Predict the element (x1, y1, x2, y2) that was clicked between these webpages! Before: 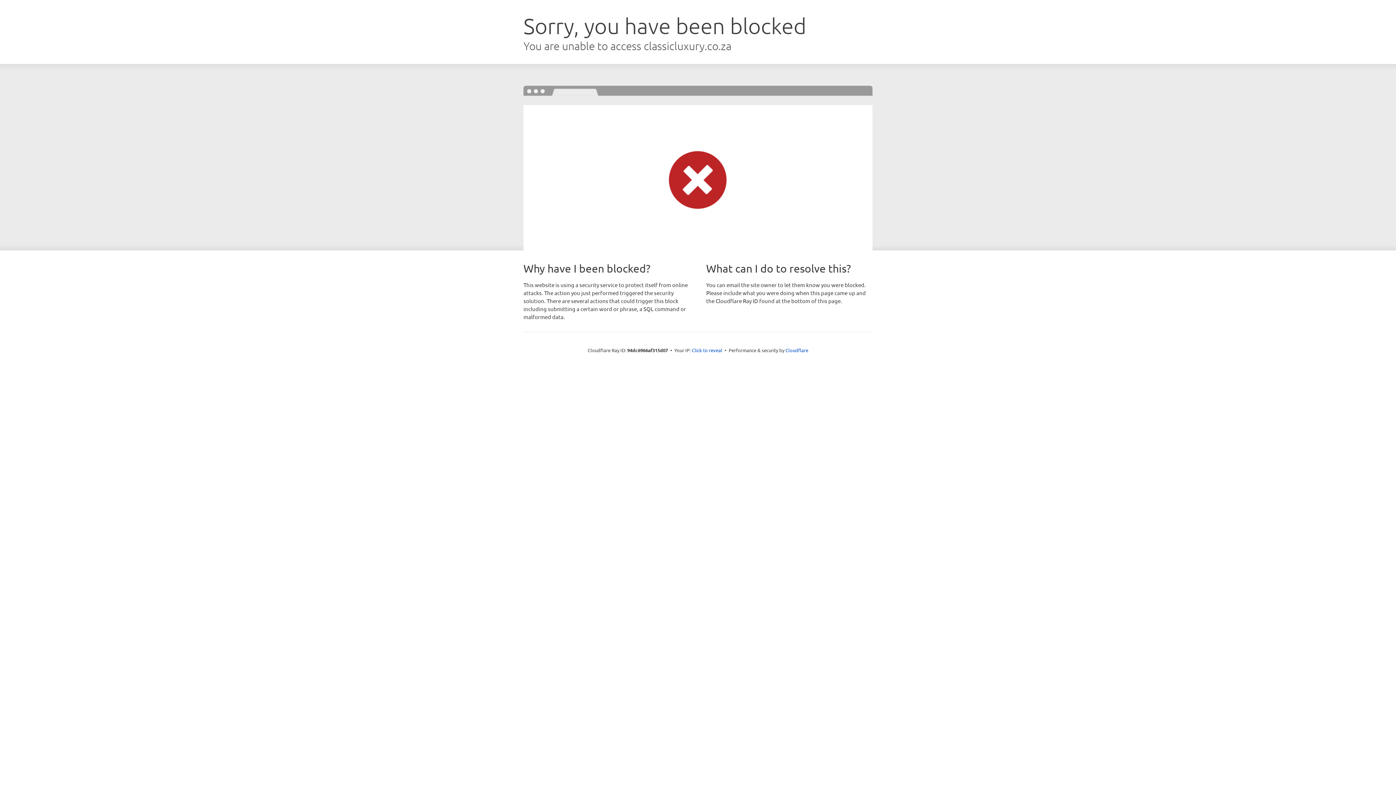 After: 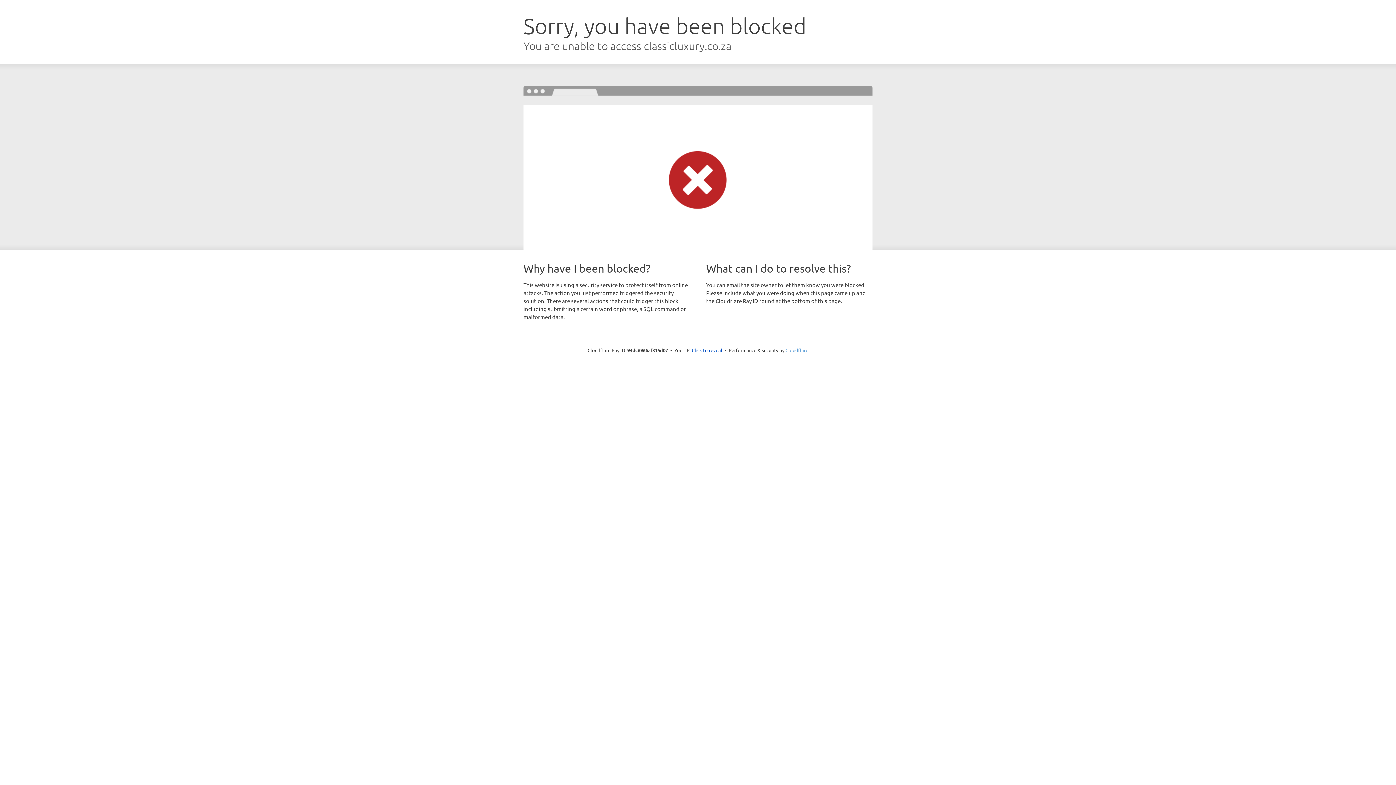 Action: label: Cloudflare bbox: (785, 347, 808, 353)